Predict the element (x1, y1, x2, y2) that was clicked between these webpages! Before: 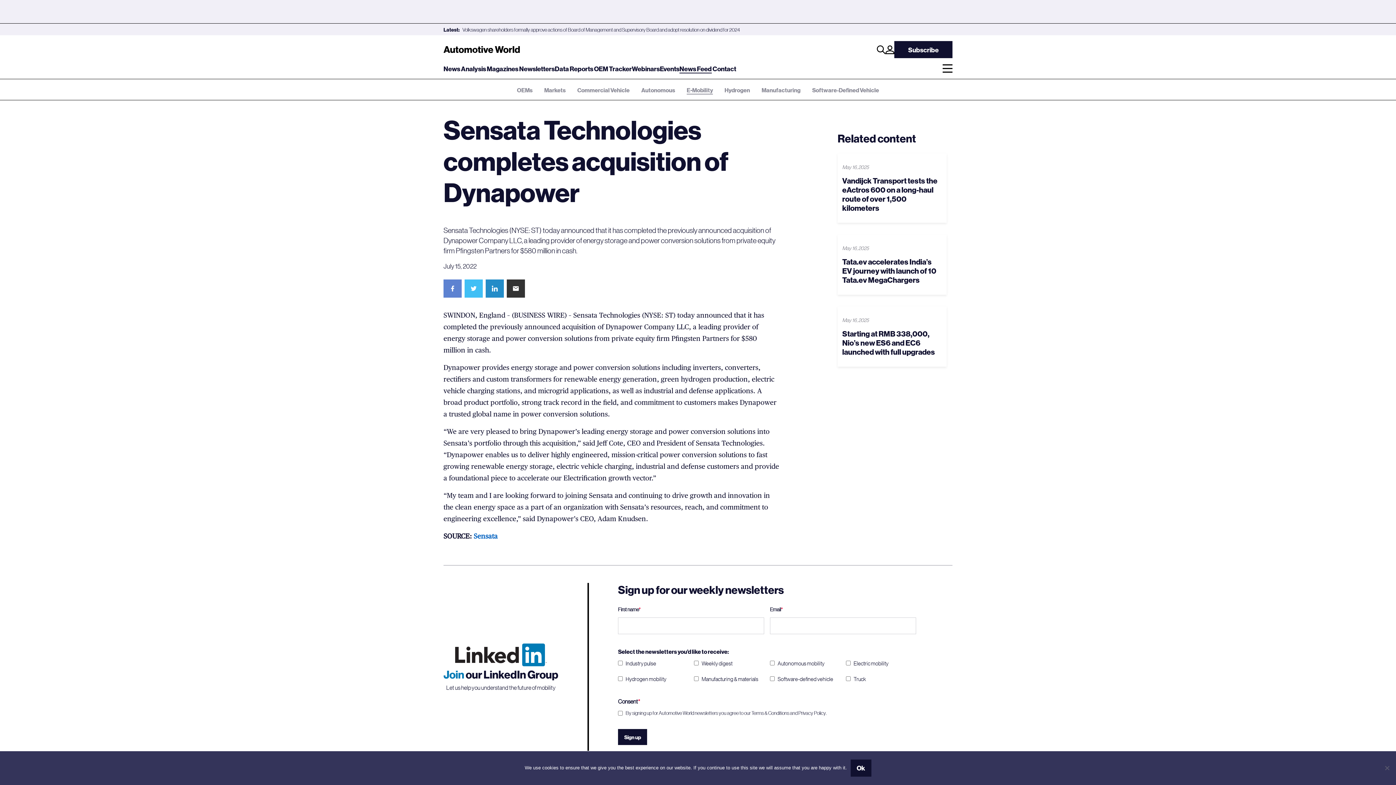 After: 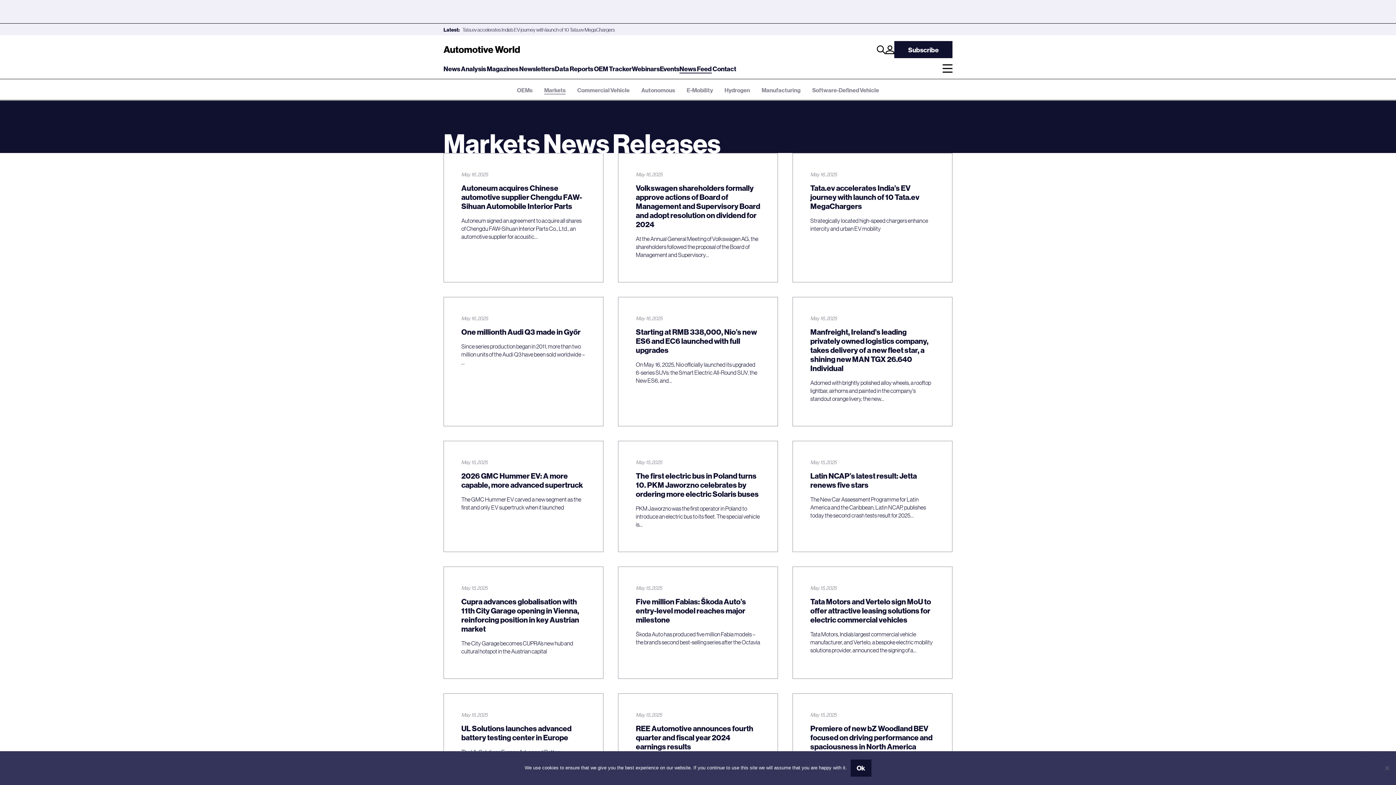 Action: label: Markets bbox: (544, 86, 565, 93)